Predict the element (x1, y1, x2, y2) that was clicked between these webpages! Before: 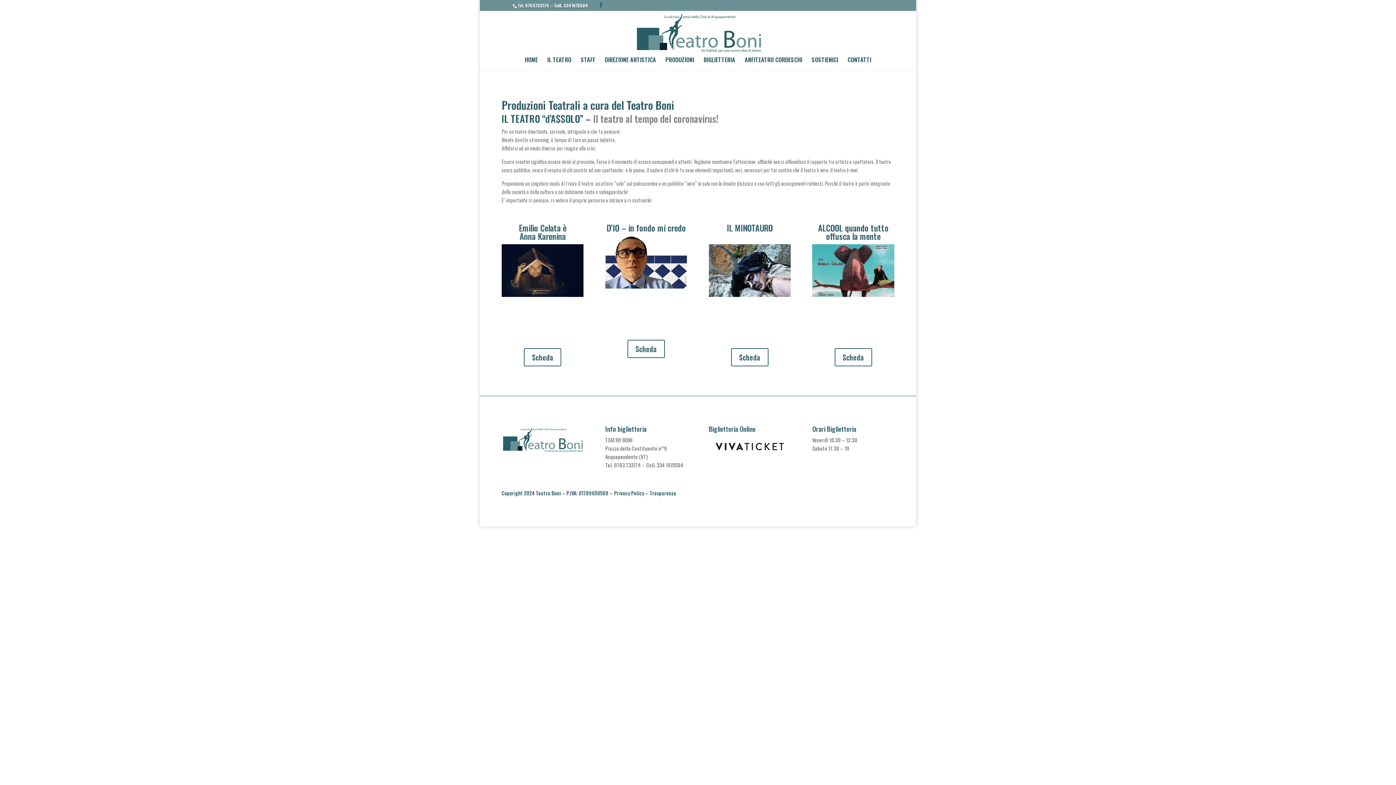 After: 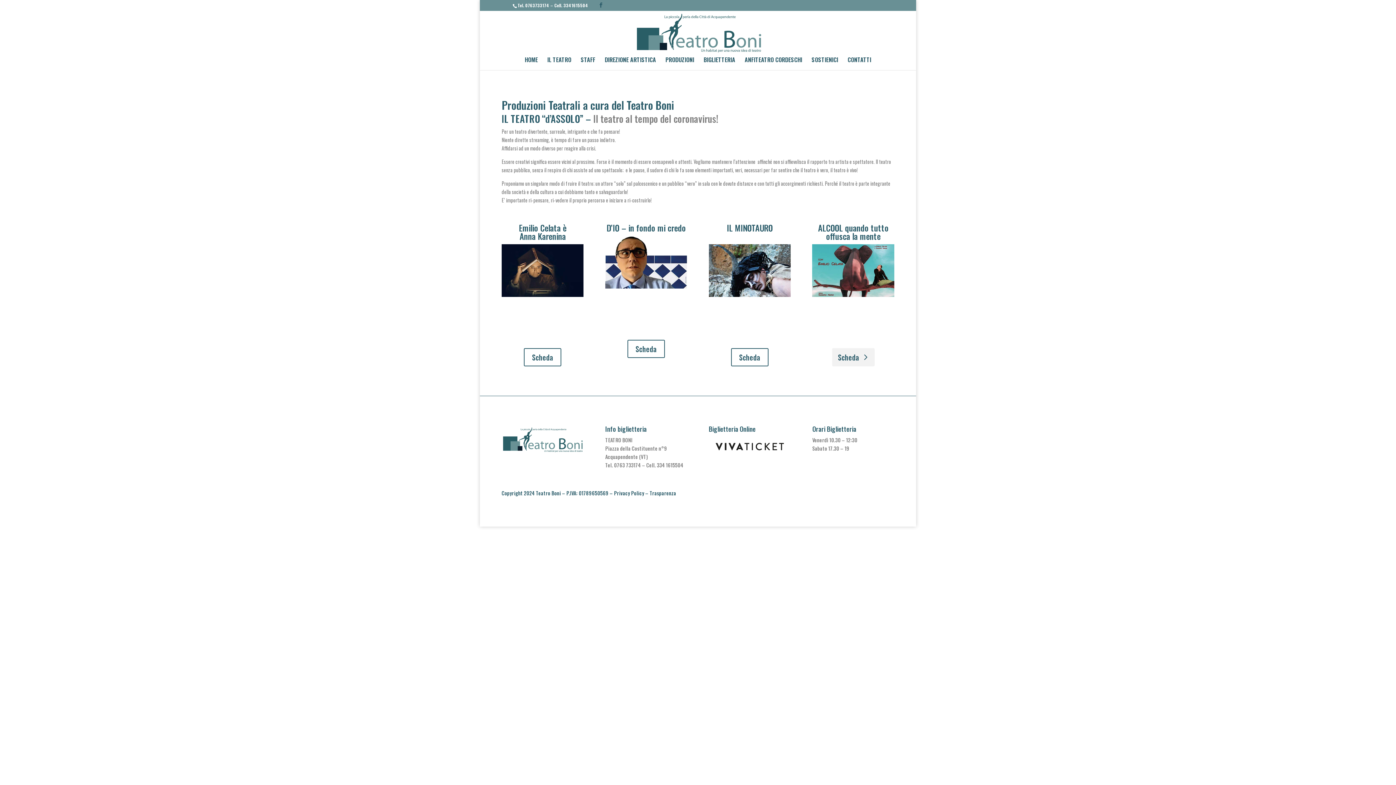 Action: label: Scheda bbox: (834, 348, 872, 366)